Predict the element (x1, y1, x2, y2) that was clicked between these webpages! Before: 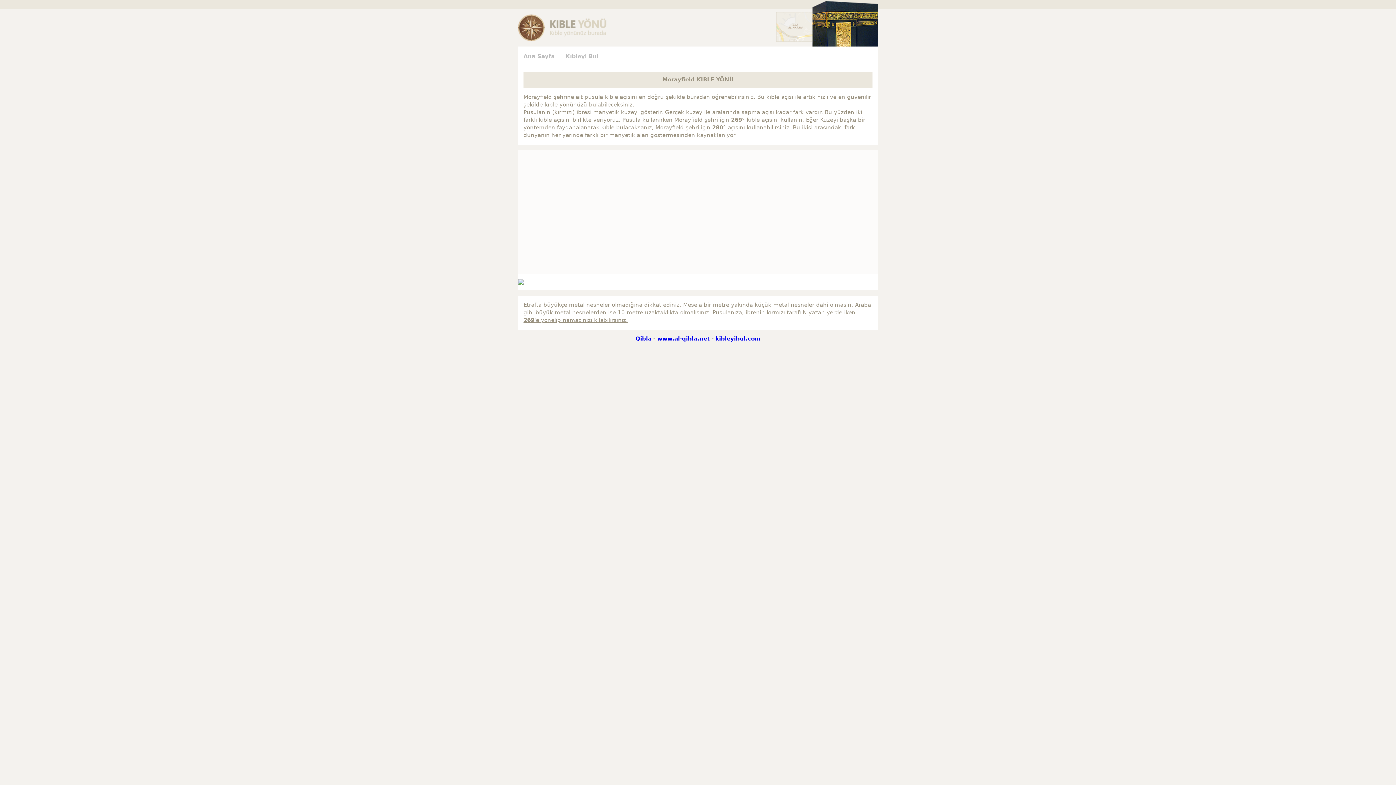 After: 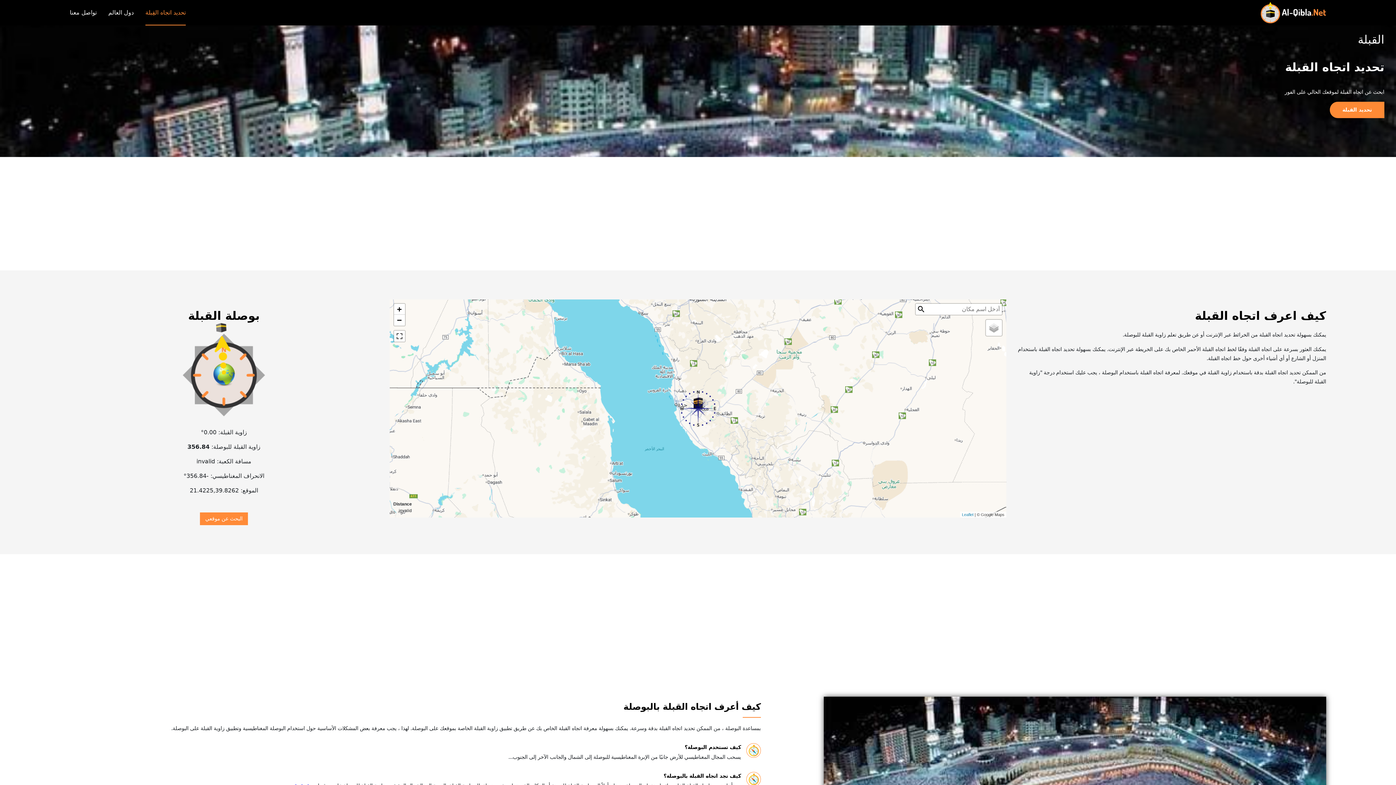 Action: bbox: (657, 335, 709, 342) label: www.al-qibla.net